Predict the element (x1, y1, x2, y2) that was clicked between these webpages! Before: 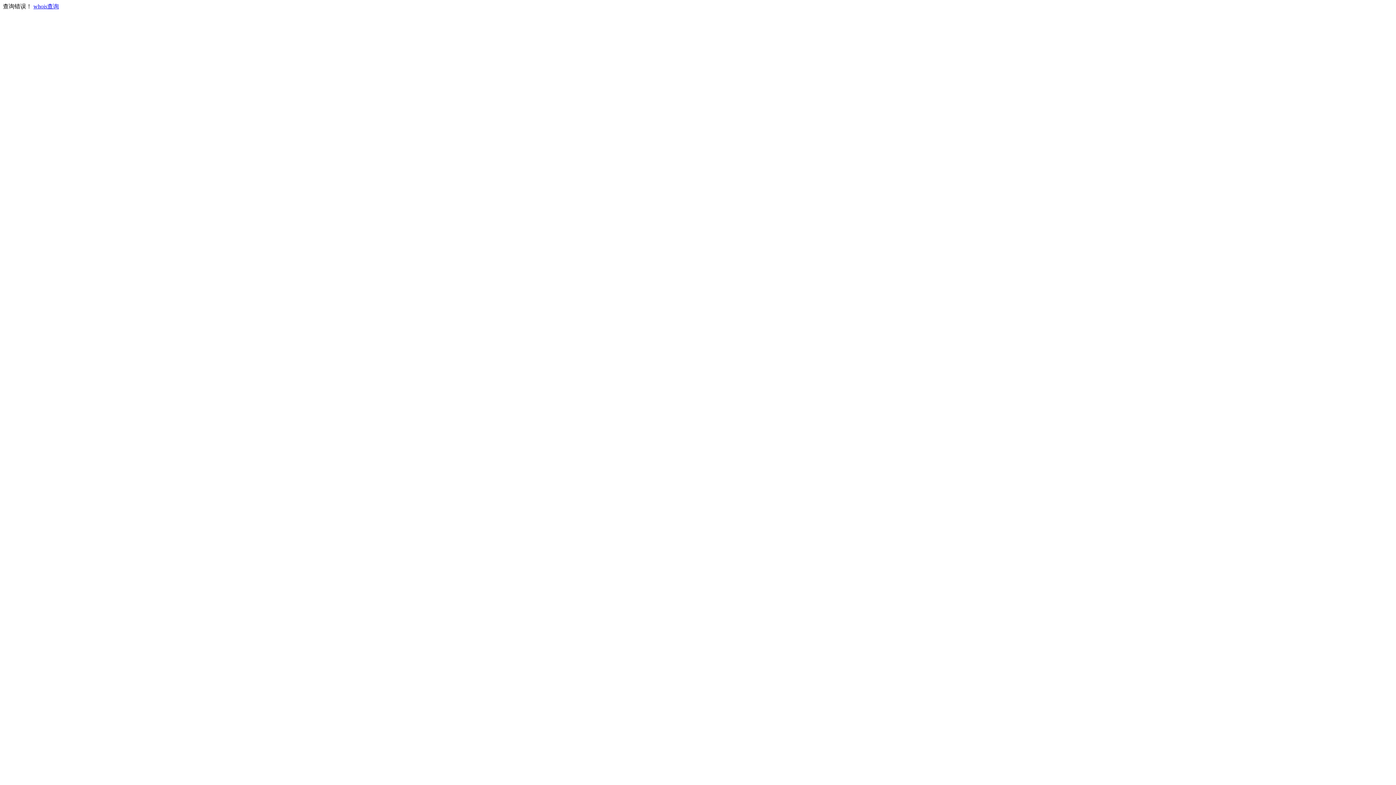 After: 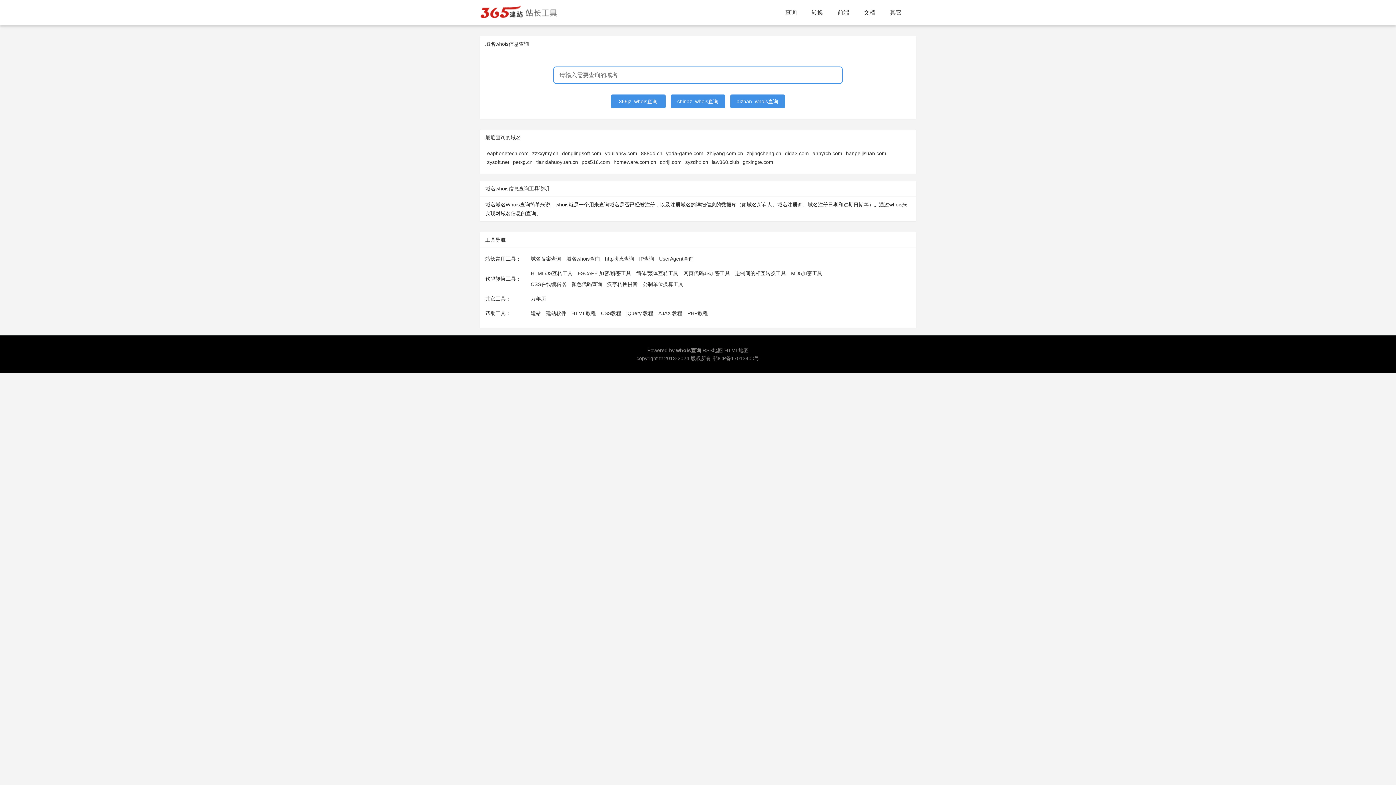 Action: label: whois查询 bbox: (33, 3, 58, 9)